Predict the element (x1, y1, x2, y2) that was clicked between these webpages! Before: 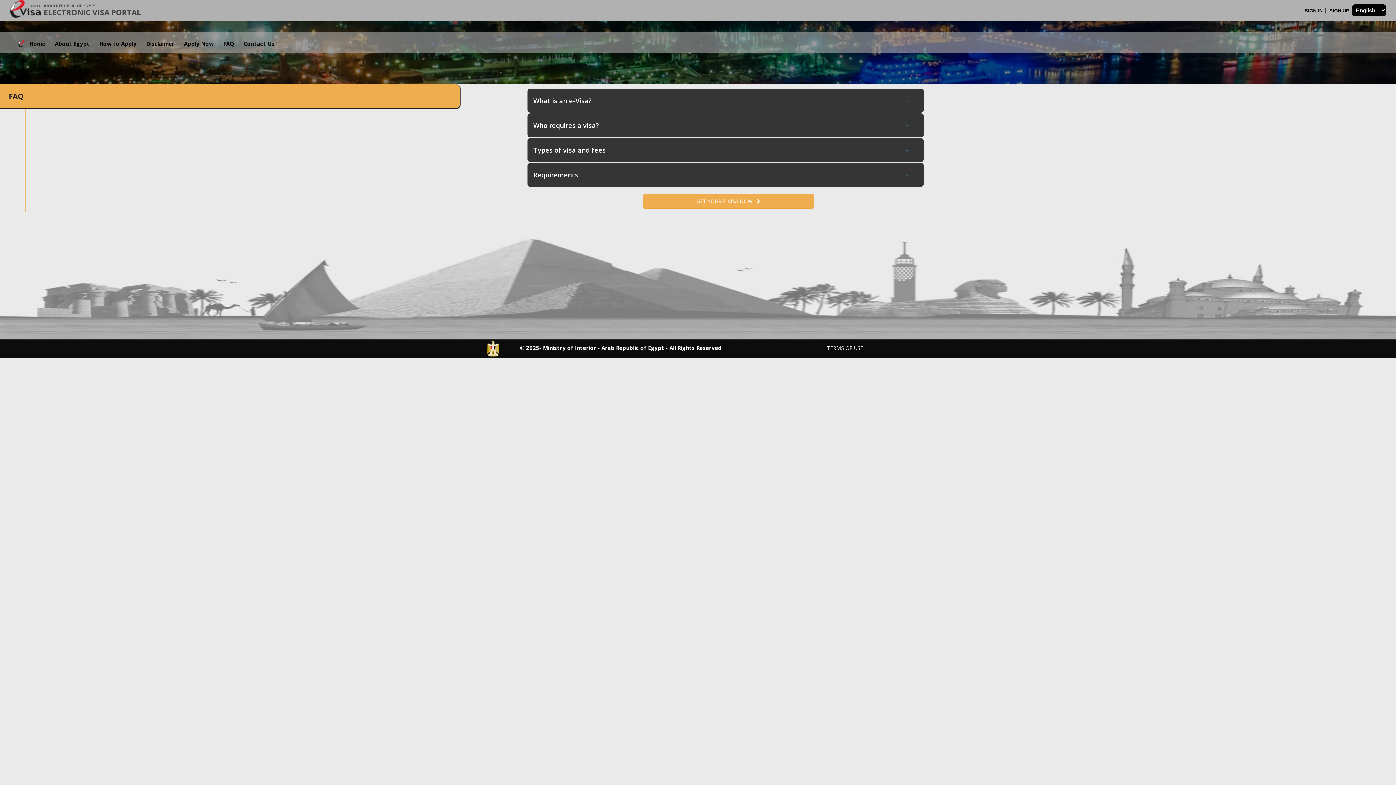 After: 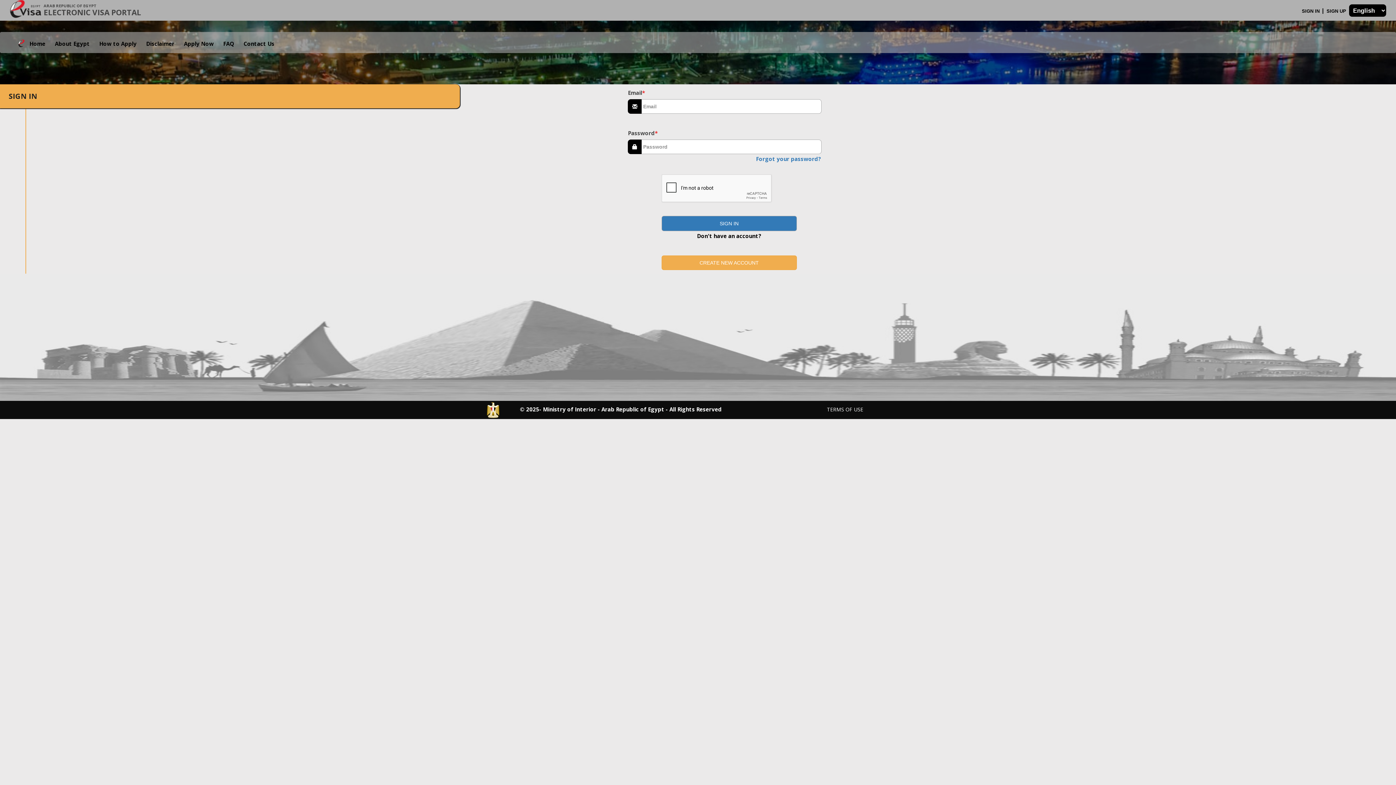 Action: label: SIGN IN  bbox: (1305, 8, 1326, 13)